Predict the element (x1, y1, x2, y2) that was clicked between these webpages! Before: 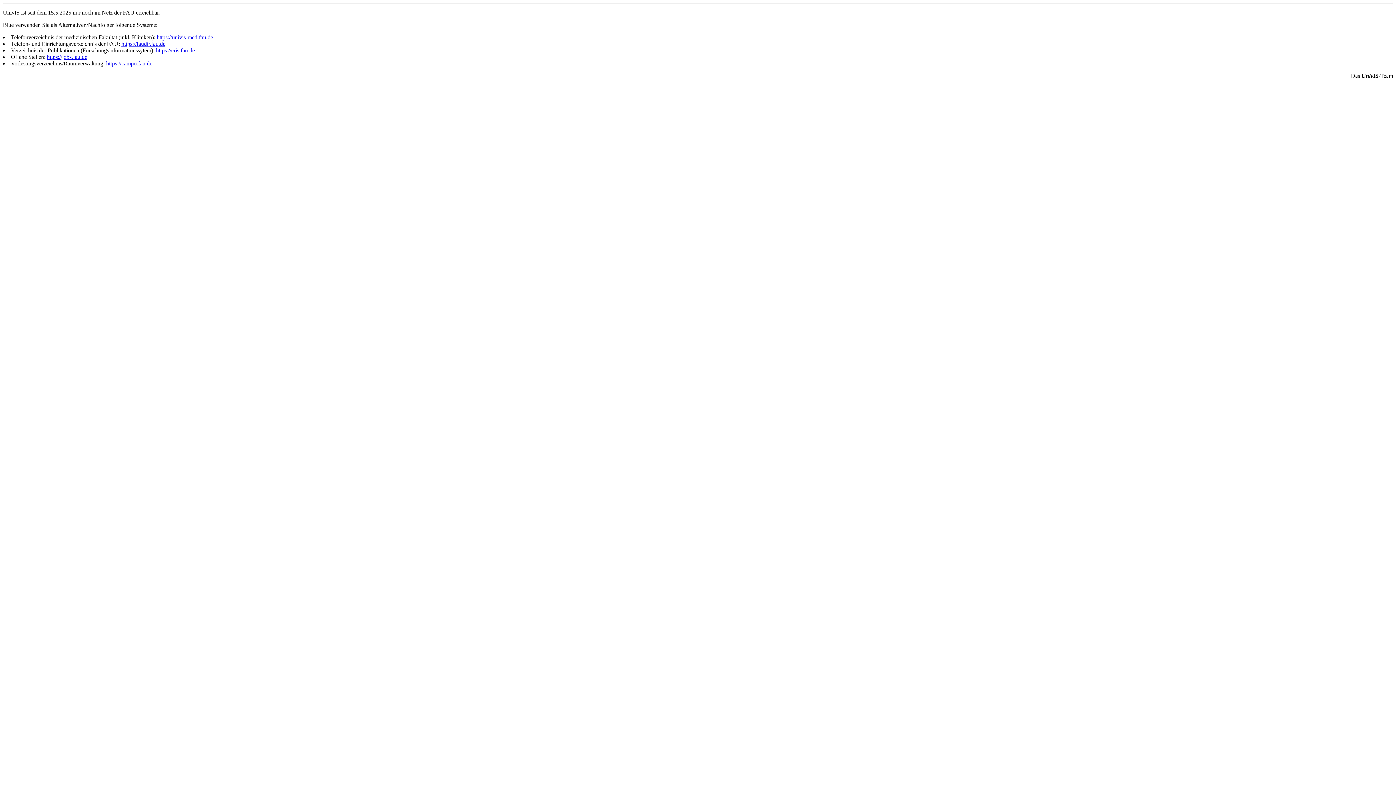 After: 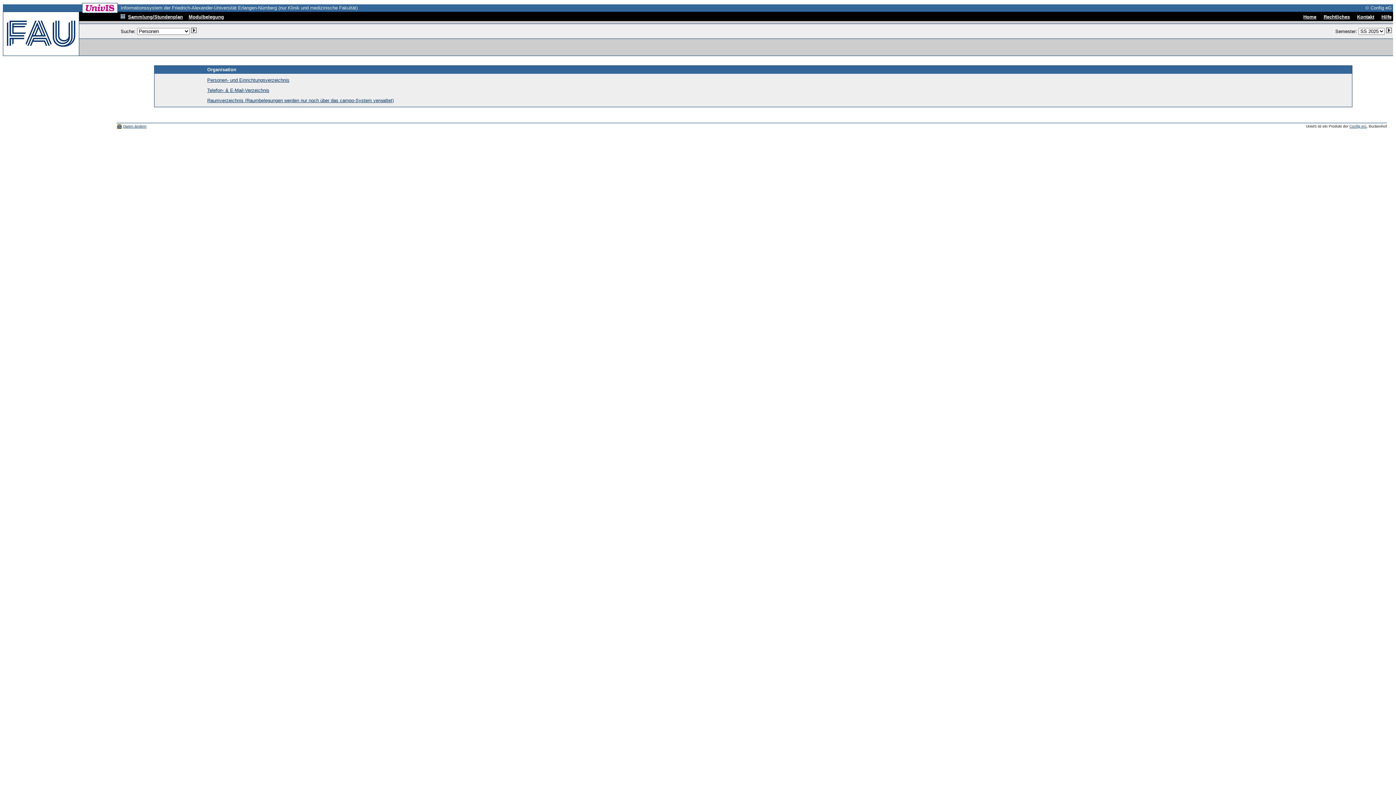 Action: bbox: (156, 34, 213, 40) label: https://univis-med.fau.de